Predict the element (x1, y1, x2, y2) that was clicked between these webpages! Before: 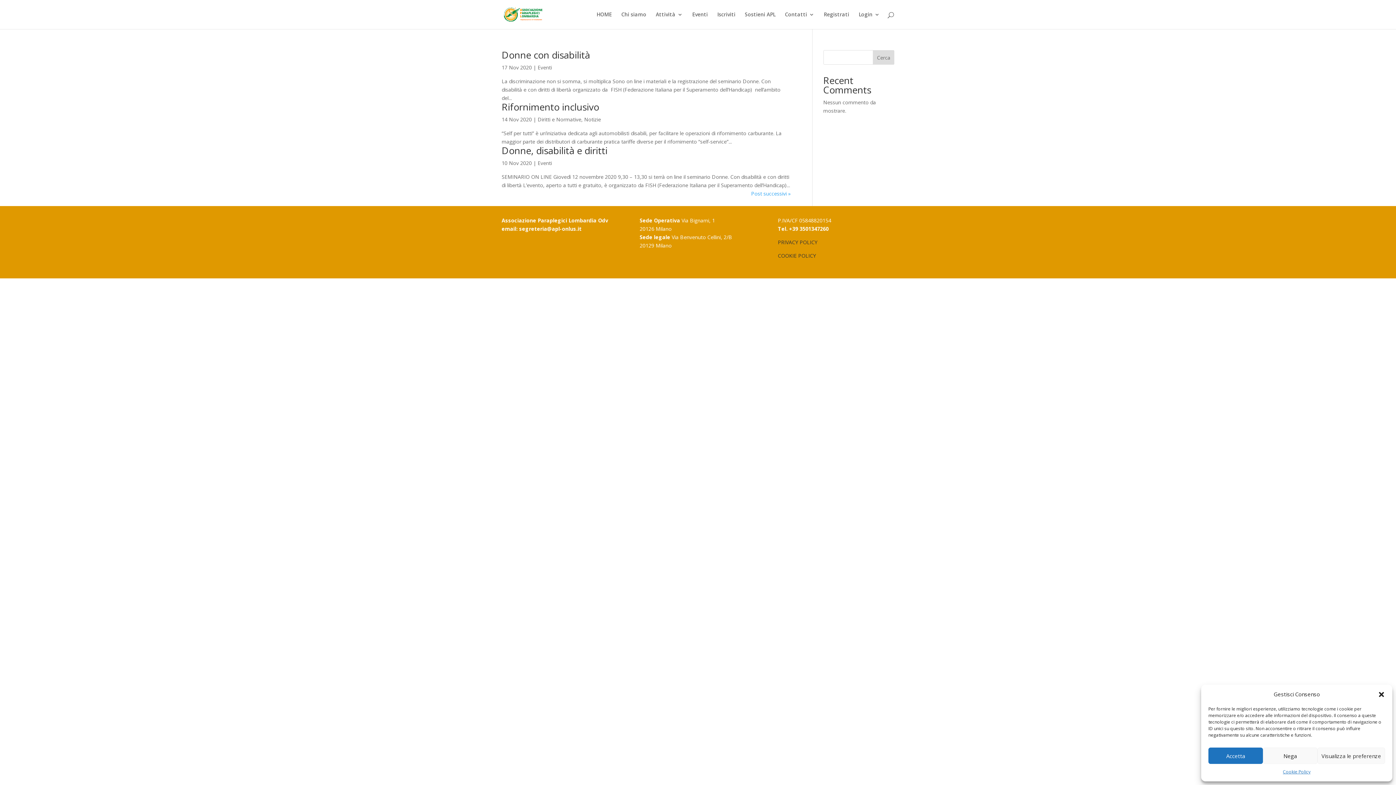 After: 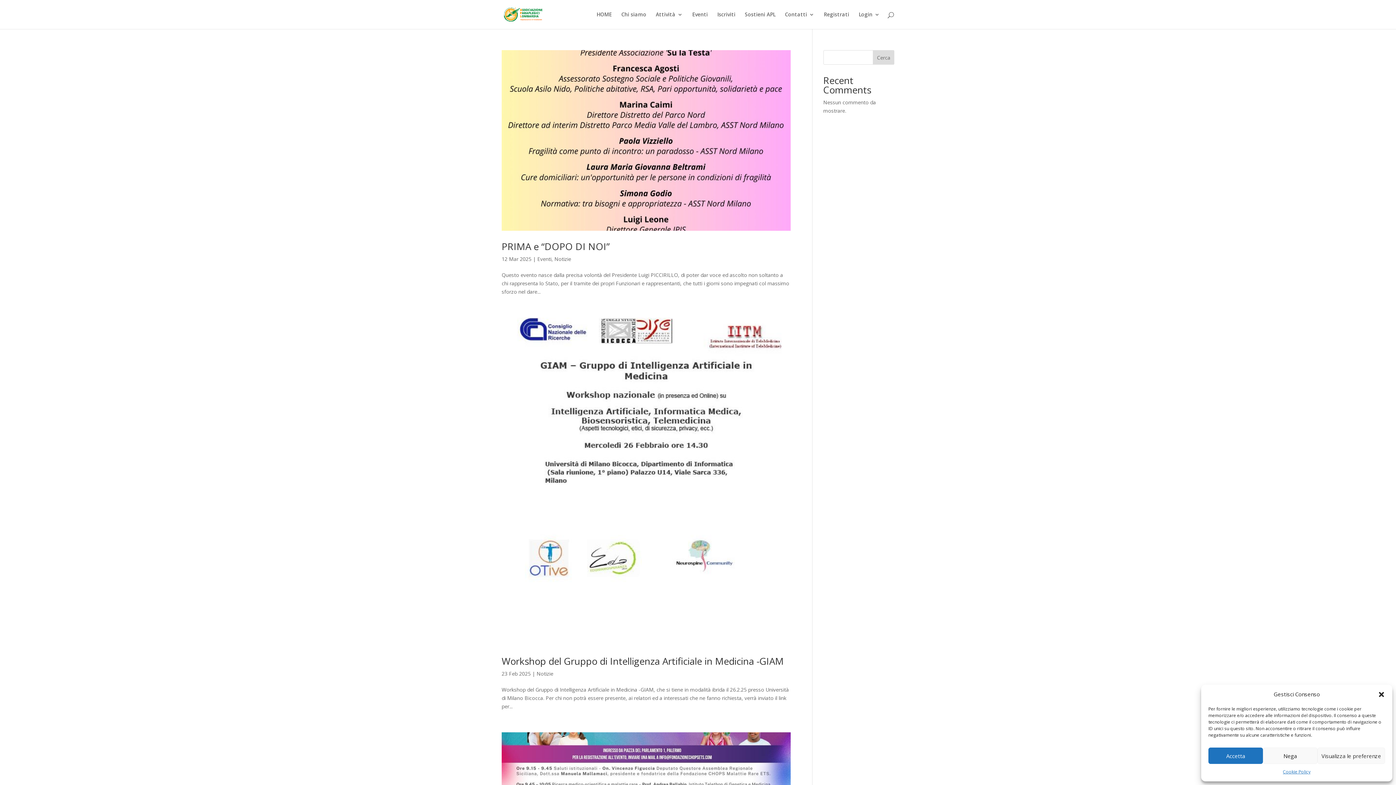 Action: bbox: (584, 116, 601, 122) label: Notizie